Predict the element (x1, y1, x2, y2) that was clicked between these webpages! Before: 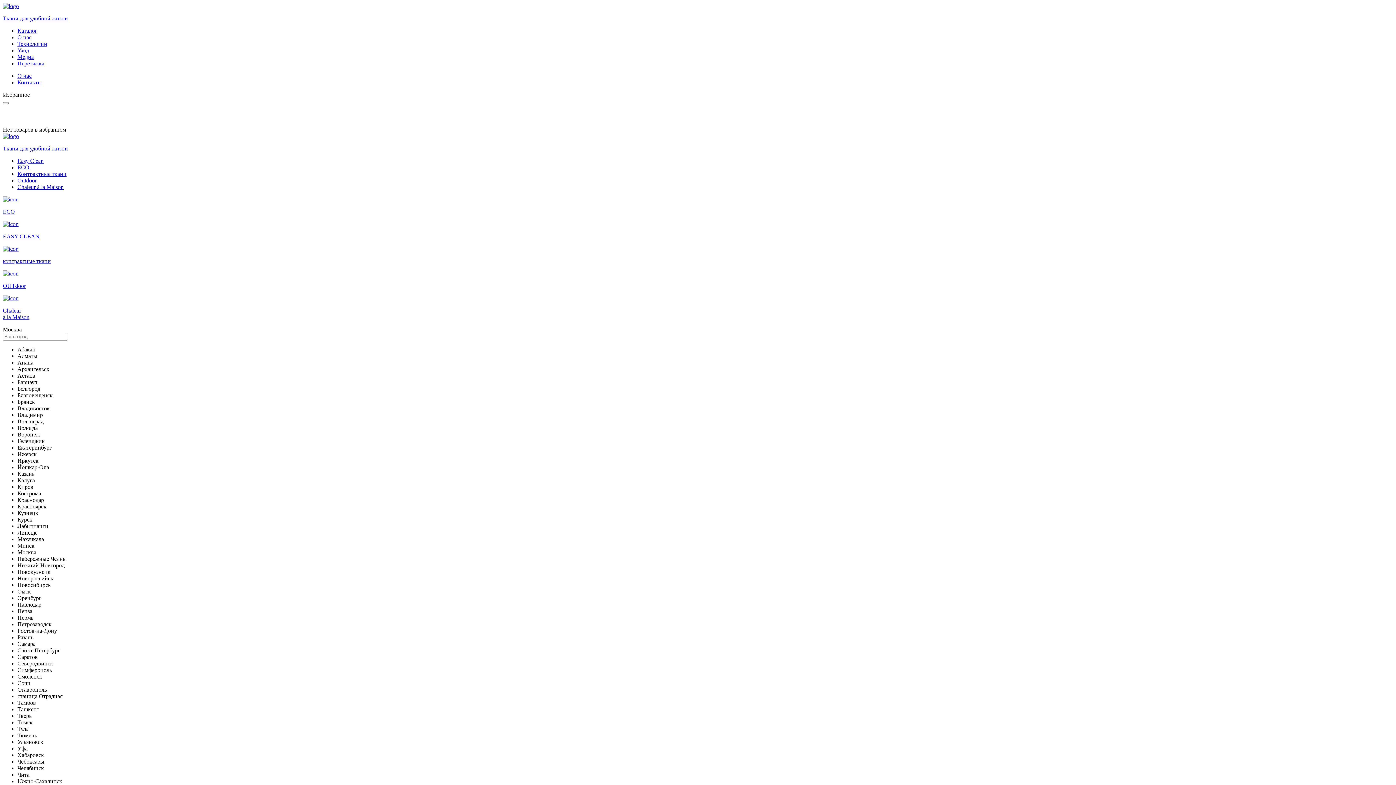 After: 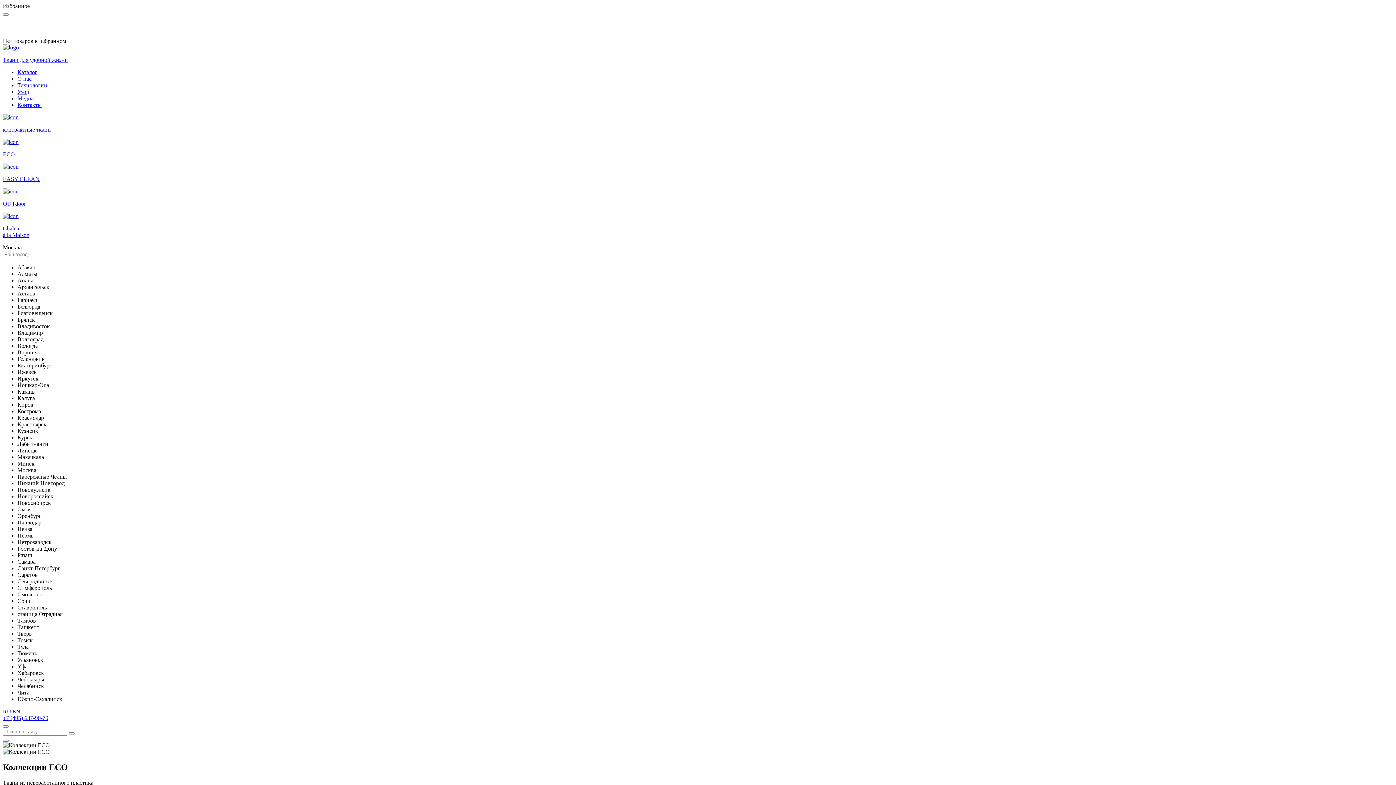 Action: label: ECO bbox: (17, 164, 29, 170)